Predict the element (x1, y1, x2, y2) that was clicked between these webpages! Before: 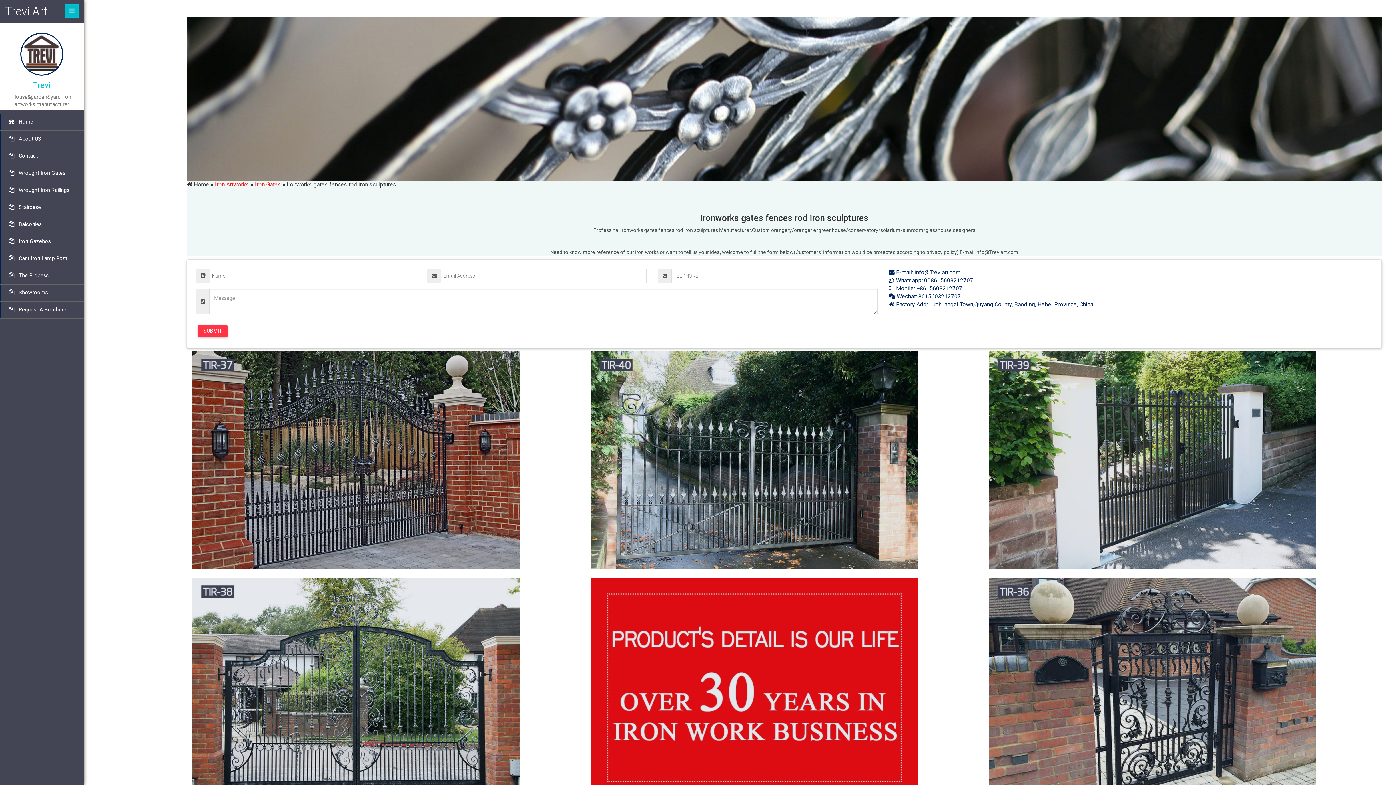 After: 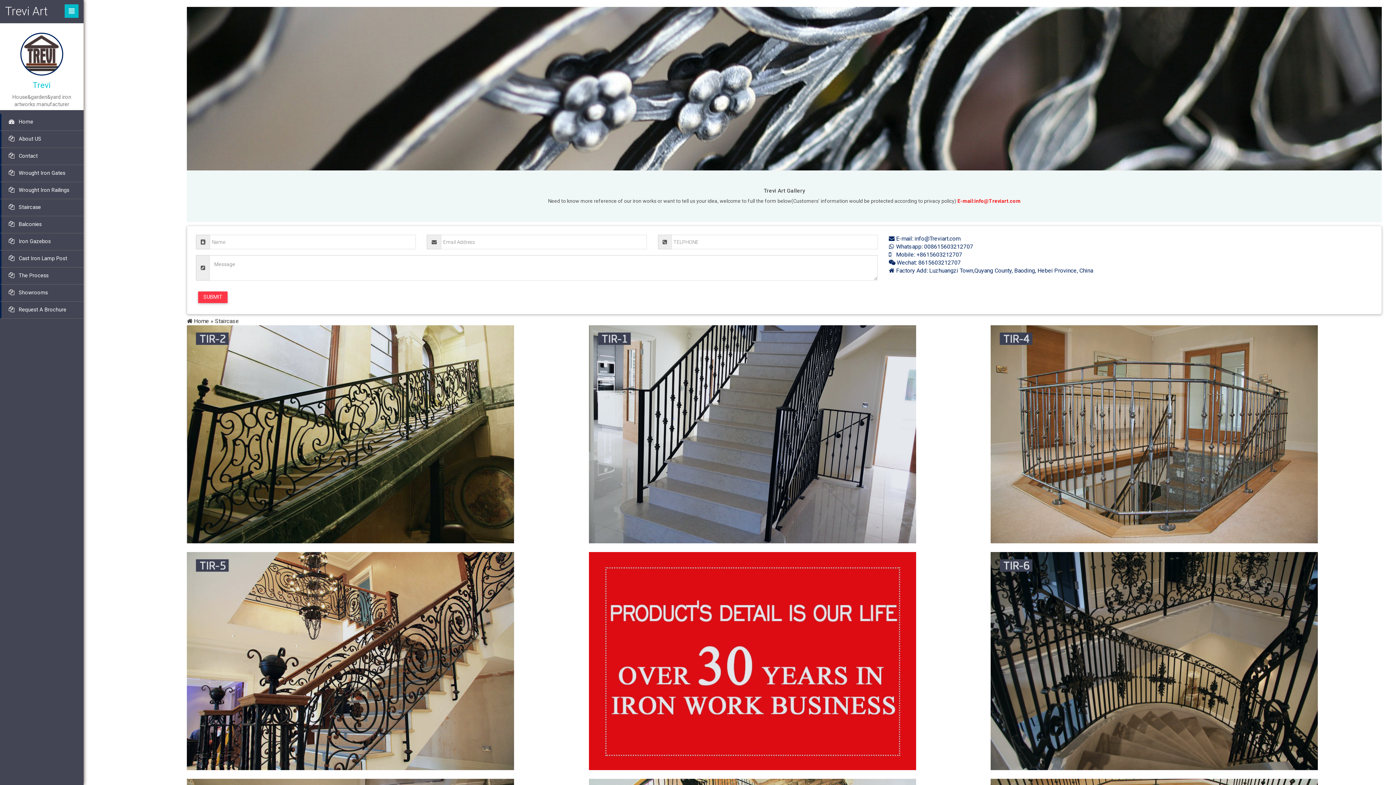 Action: bbox: (0, 199, 83, 216) label:  Staircase